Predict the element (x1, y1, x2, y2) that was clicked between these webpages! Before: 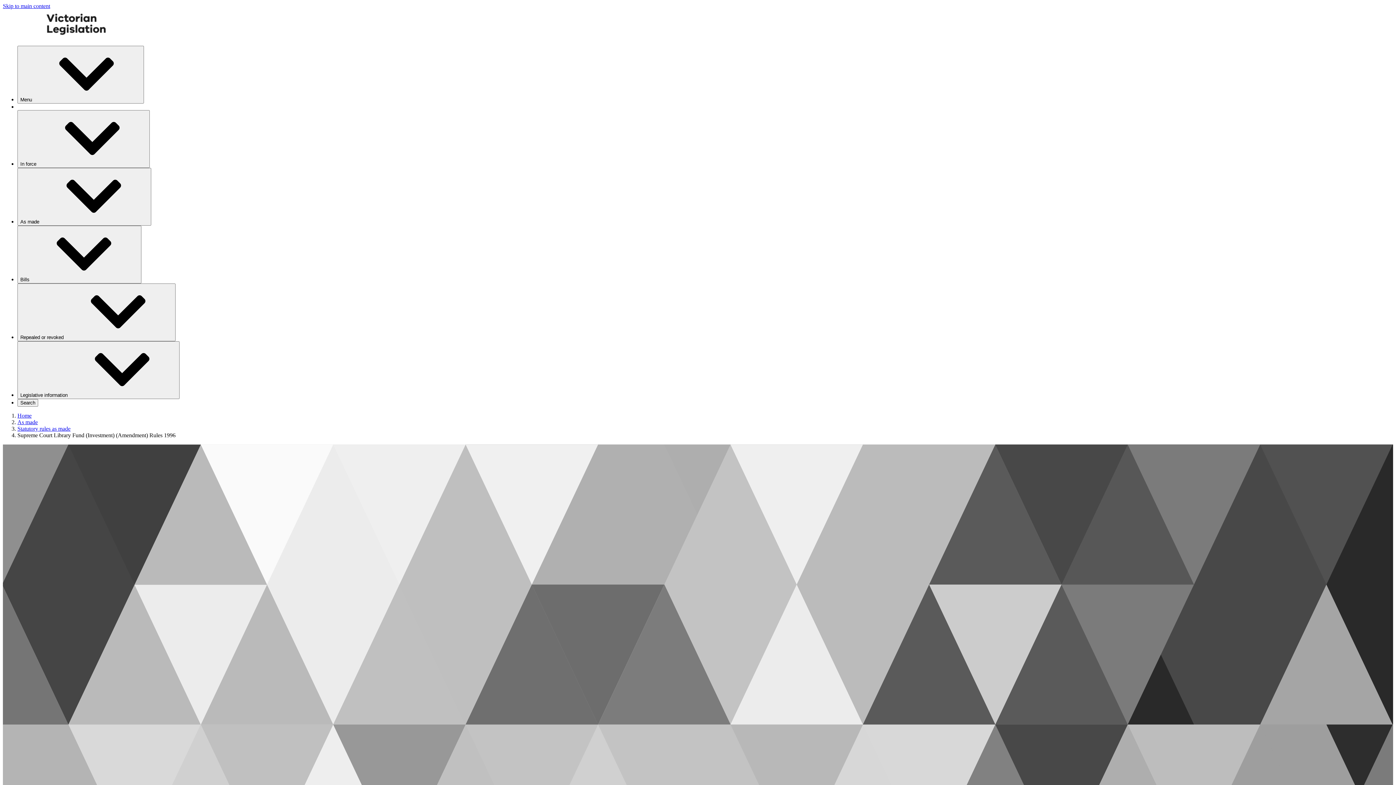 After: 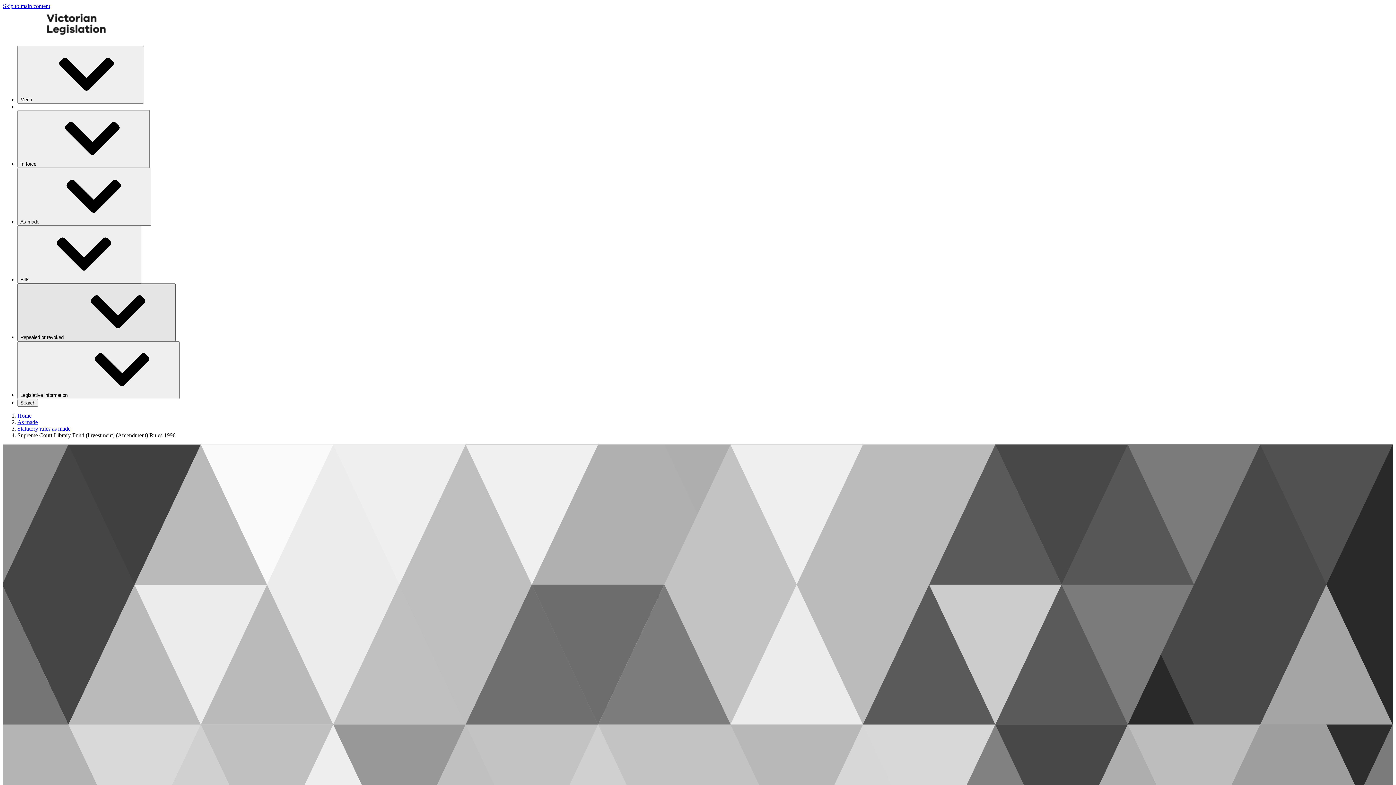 Action: label: Repealed or revoked⁠ bbox: (17, 283, 175, 341)